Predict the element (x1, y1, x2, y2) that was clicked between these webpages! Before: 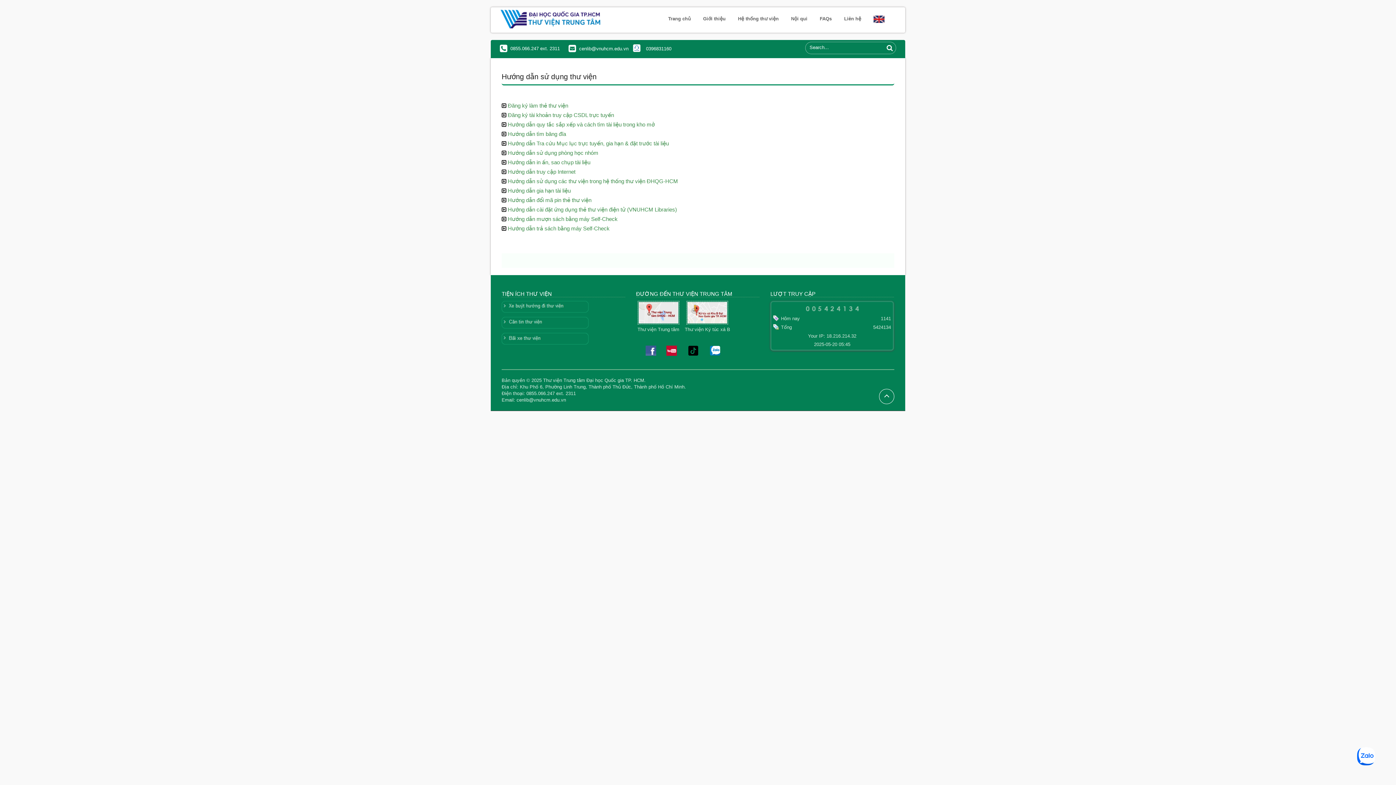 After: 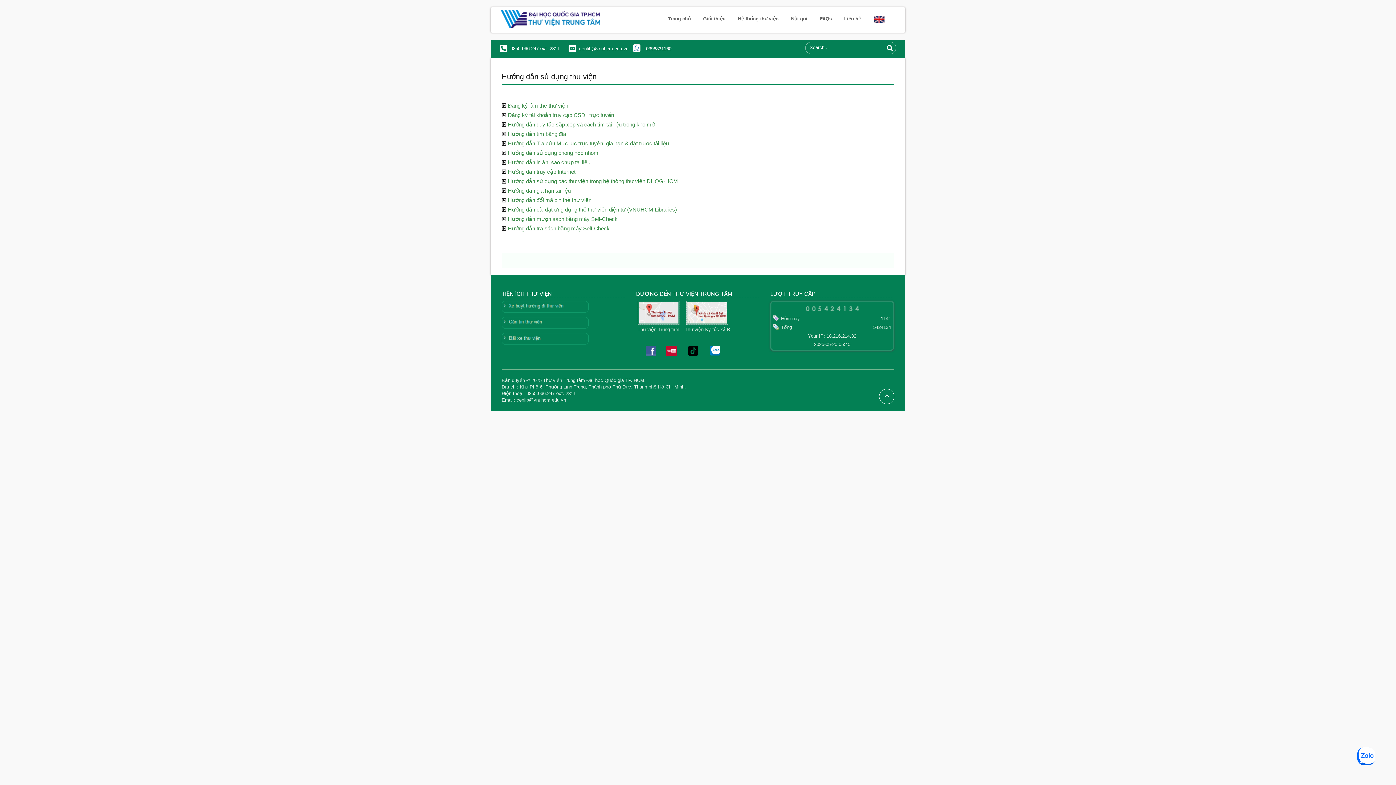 Action: bbox: (508, 216, 617, 222) label: Hướng dẫn mượn sách bằng máy Self-Check